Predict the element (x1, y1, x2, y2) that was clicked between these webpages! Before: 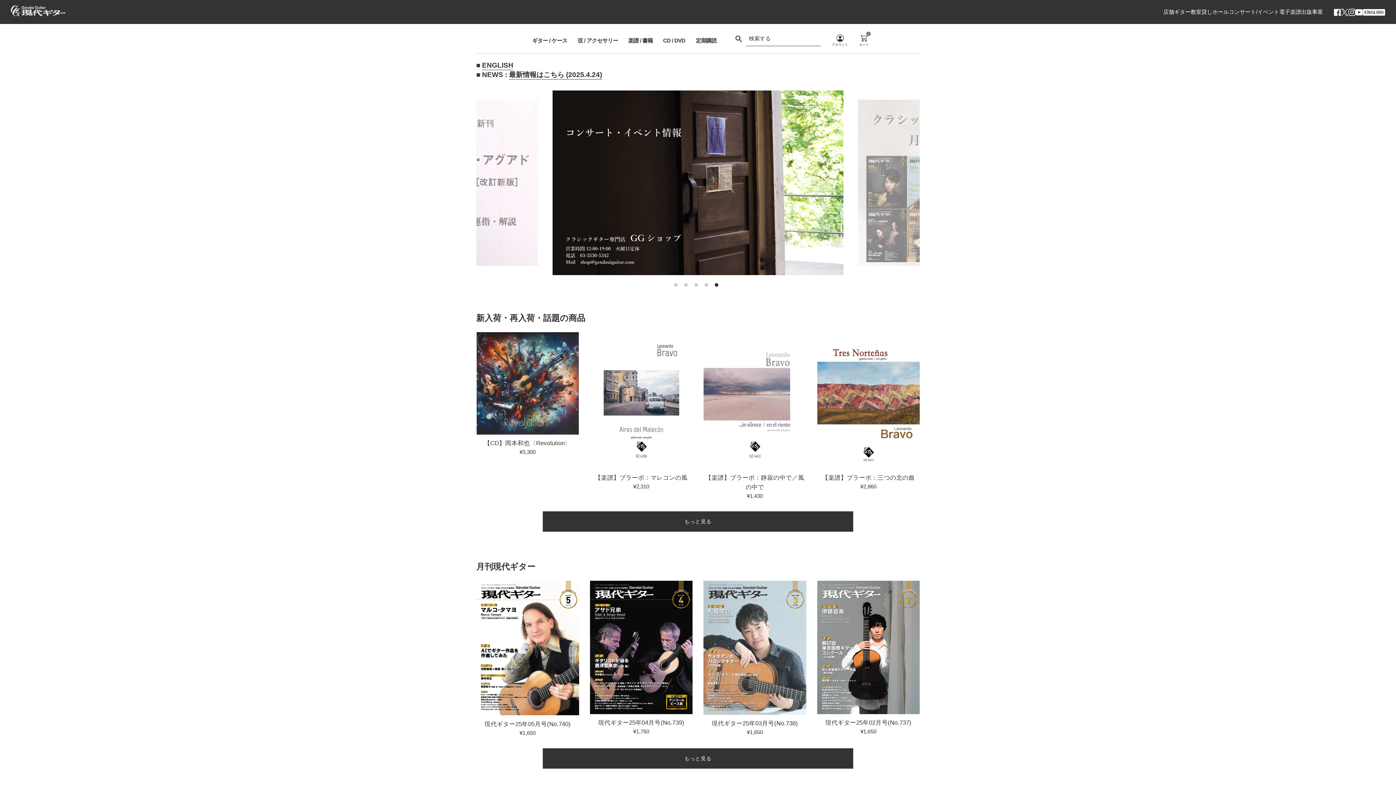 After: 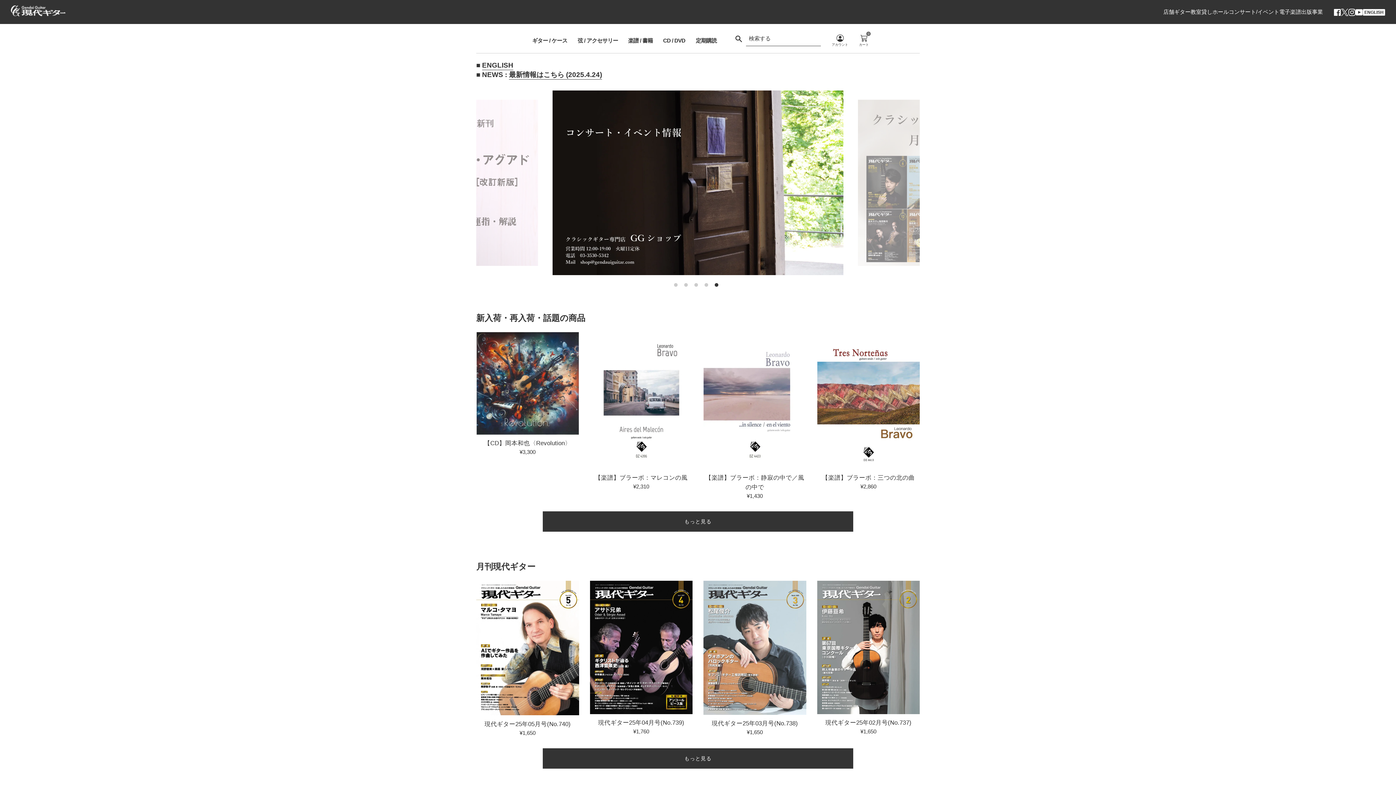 Action: label: Next bbox: (921, 186, 929, 194)